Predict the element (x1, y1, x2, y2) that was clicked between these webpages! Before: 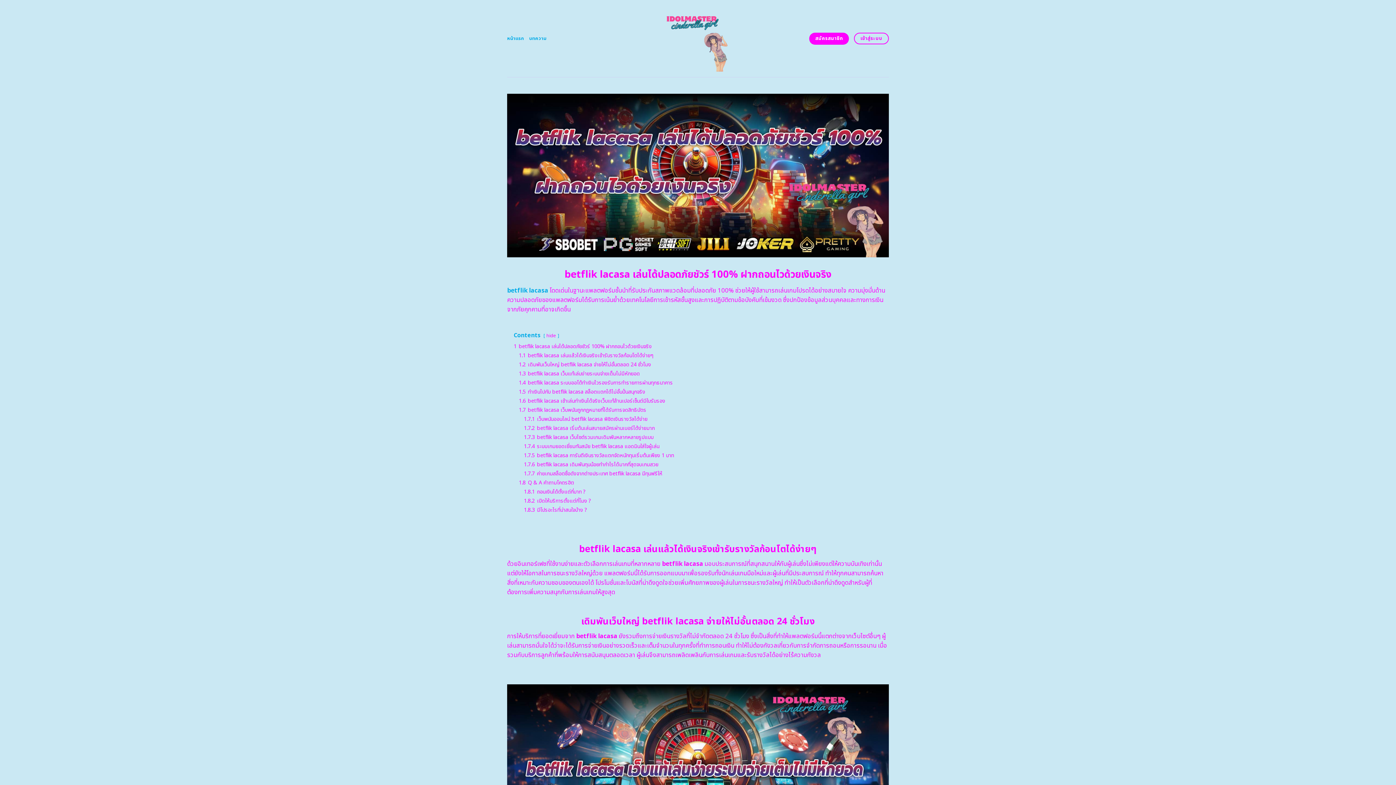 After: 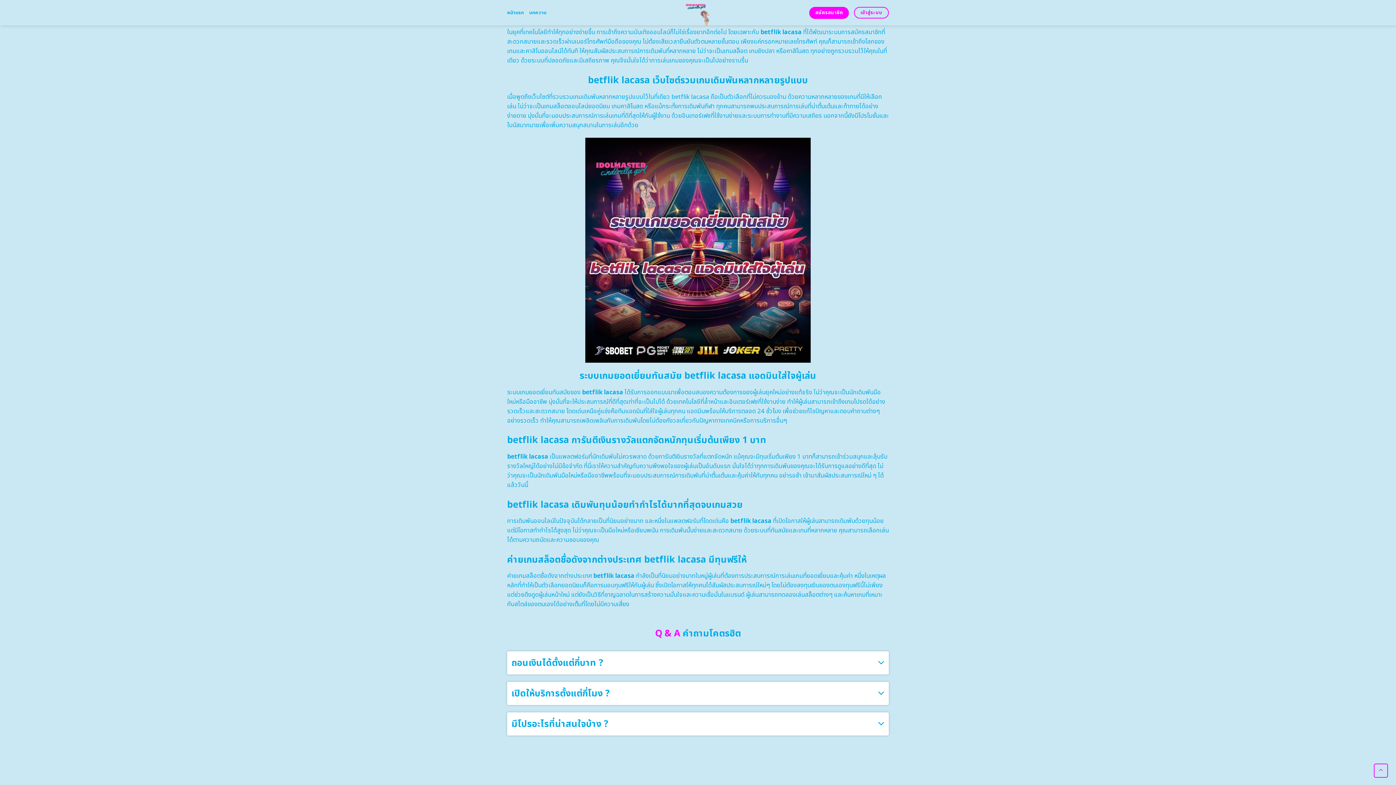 Action: label: 1.7.2 betflik lacasa เริ่มต้นเล่นสบายสมัครผ่านเบอร์ได้ง่ายมาก bbox: (524, 424, 654, 432)